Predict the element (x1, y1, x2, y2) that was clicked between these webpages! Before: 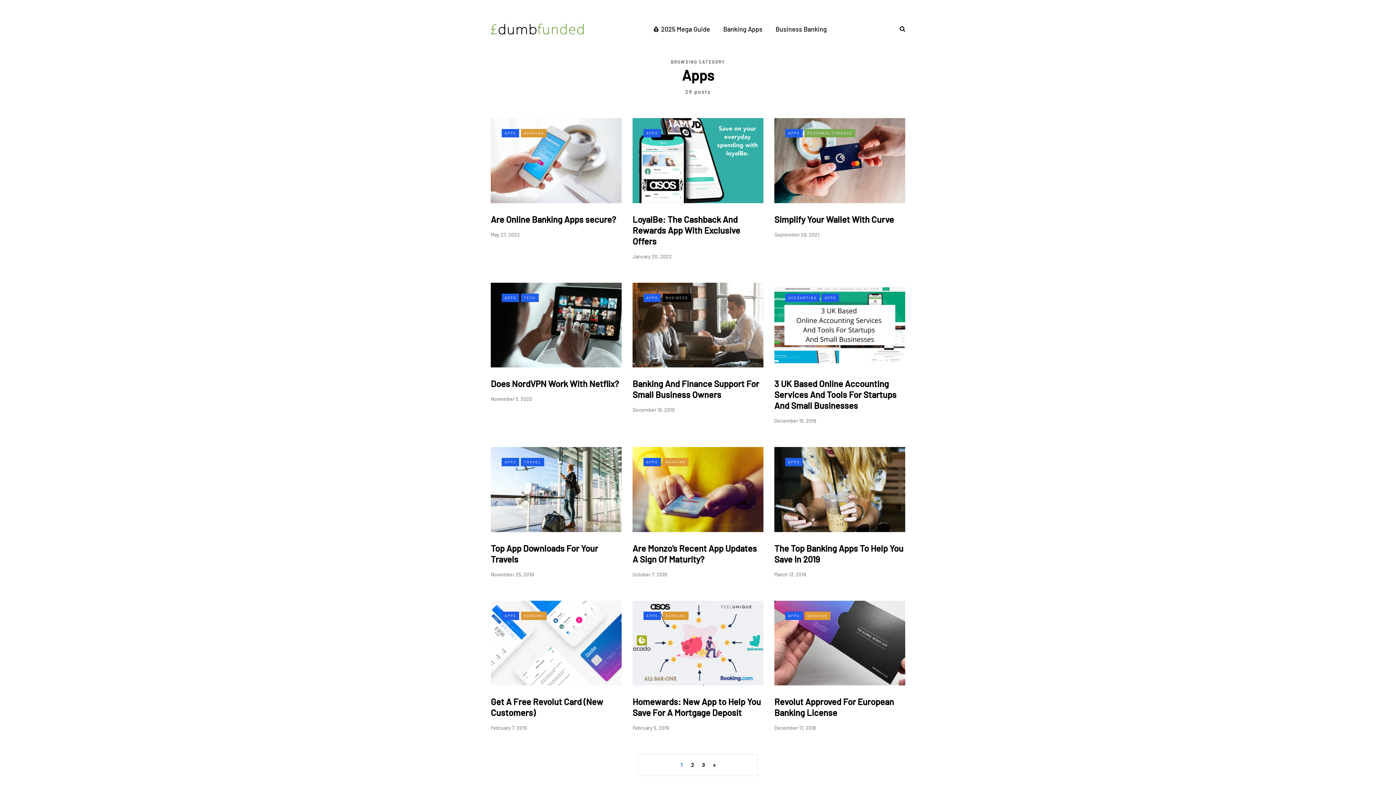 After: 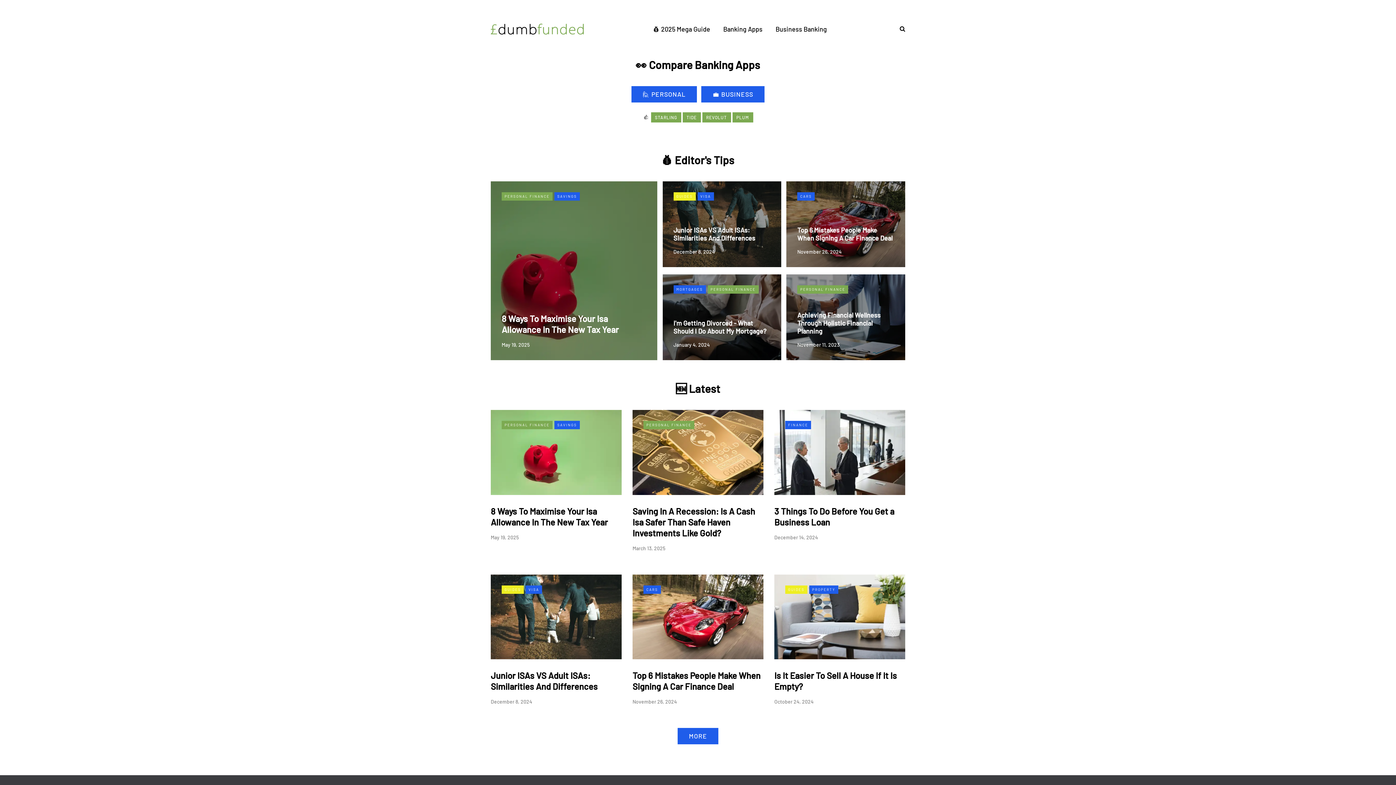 Action: bbox: (490, 25, 584, 32)